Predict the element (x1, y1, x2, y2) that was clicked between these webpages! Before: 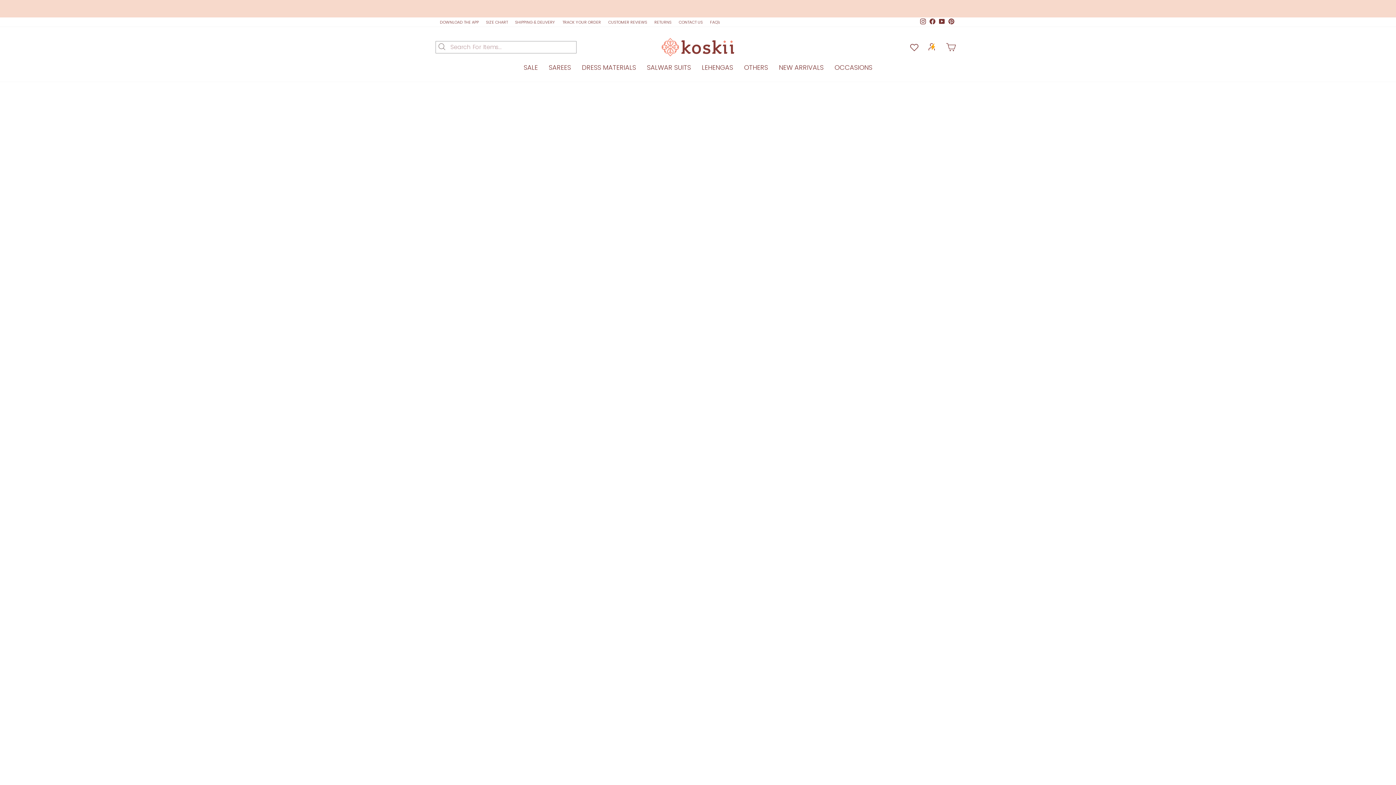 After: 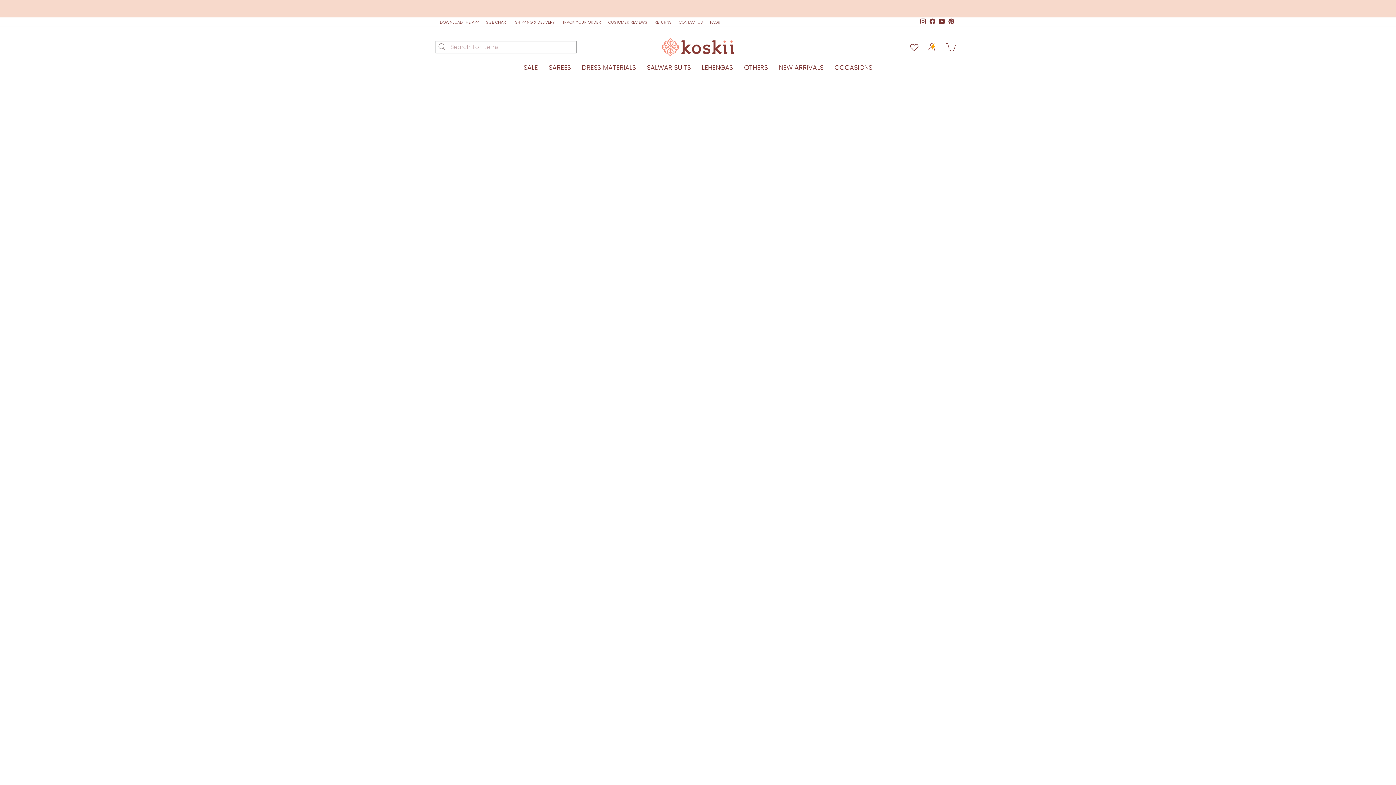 Action: label: Multi Threadwork Cotton Unstitched Salwar Suit bbox: (561, 327, 631, 345)